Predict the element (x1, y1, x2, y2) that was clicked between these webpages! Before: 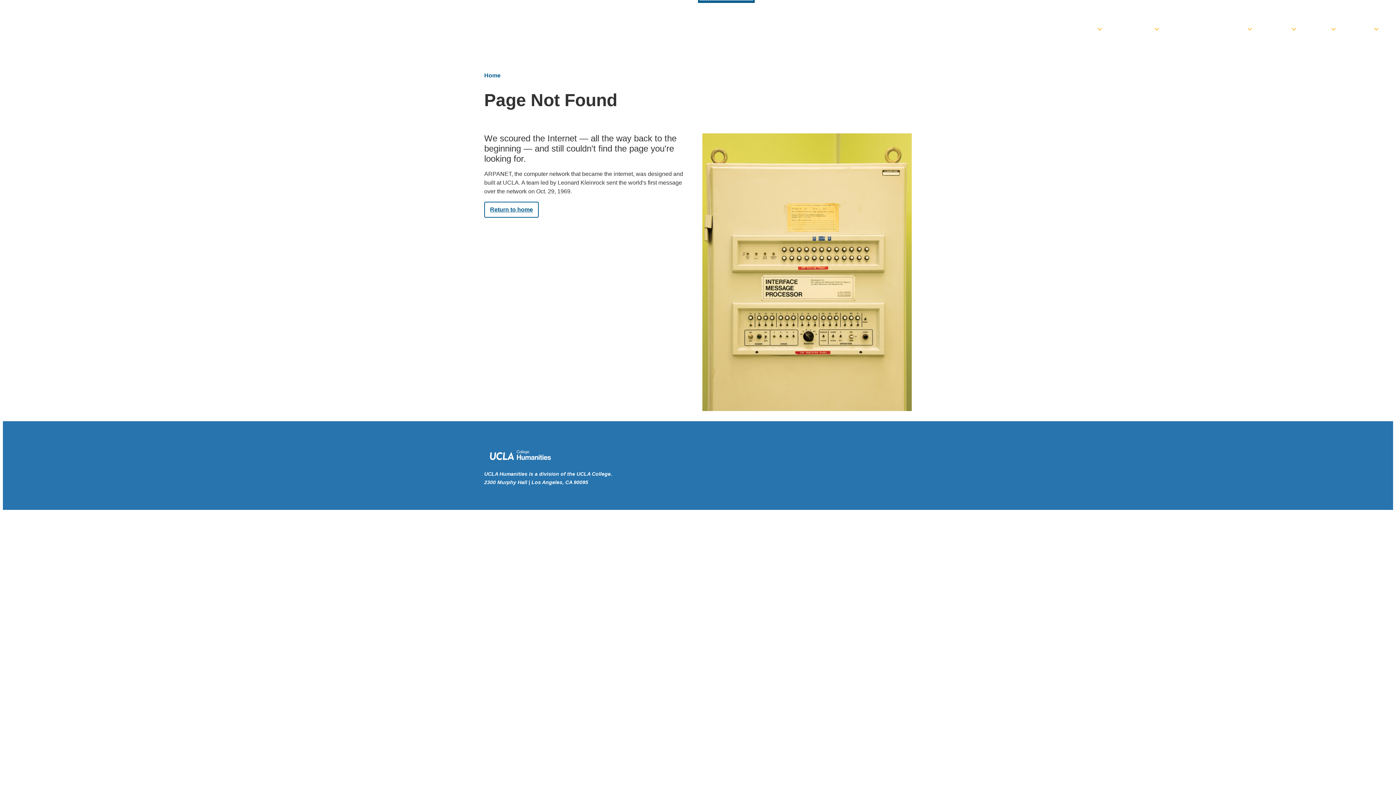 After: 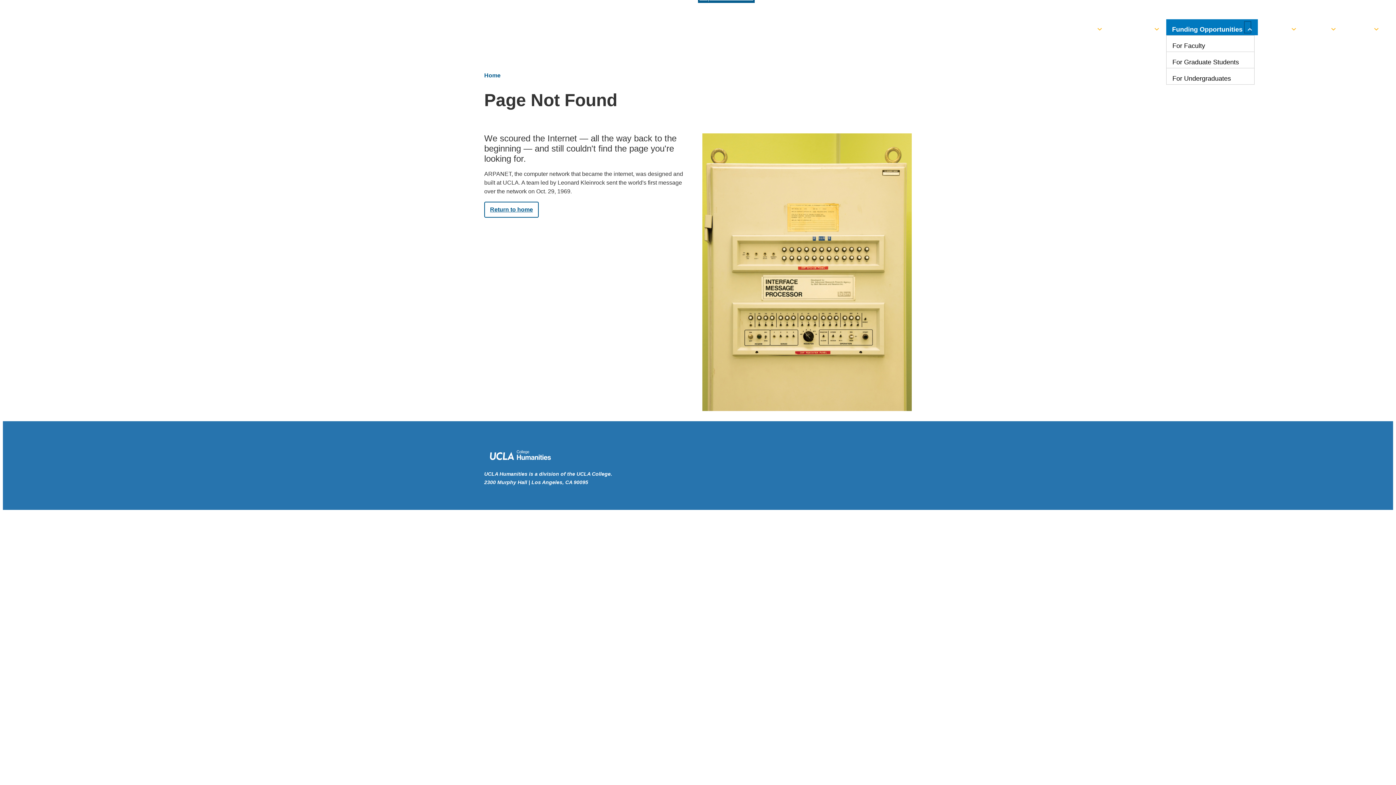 Action: bbox: (1245, 22, 1250, 32) label: toggle